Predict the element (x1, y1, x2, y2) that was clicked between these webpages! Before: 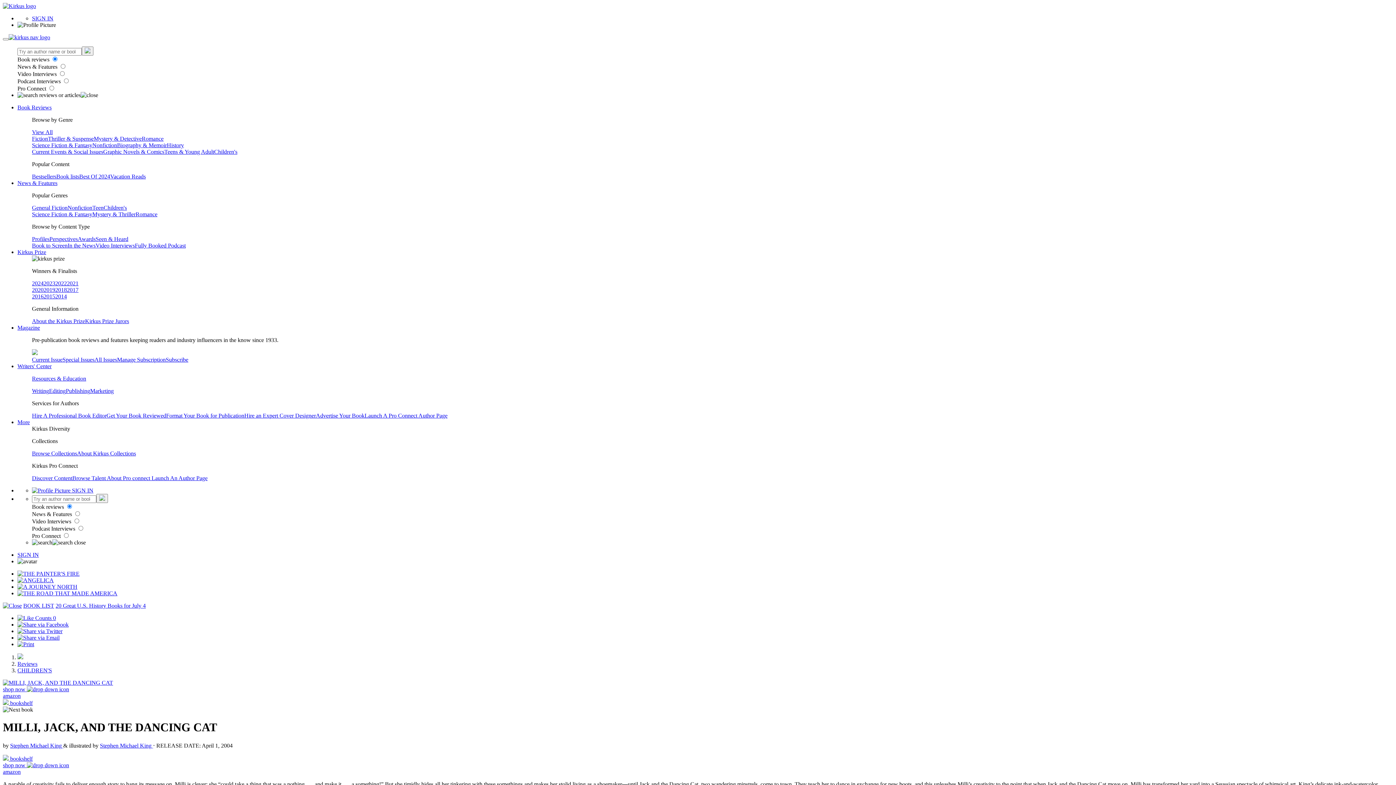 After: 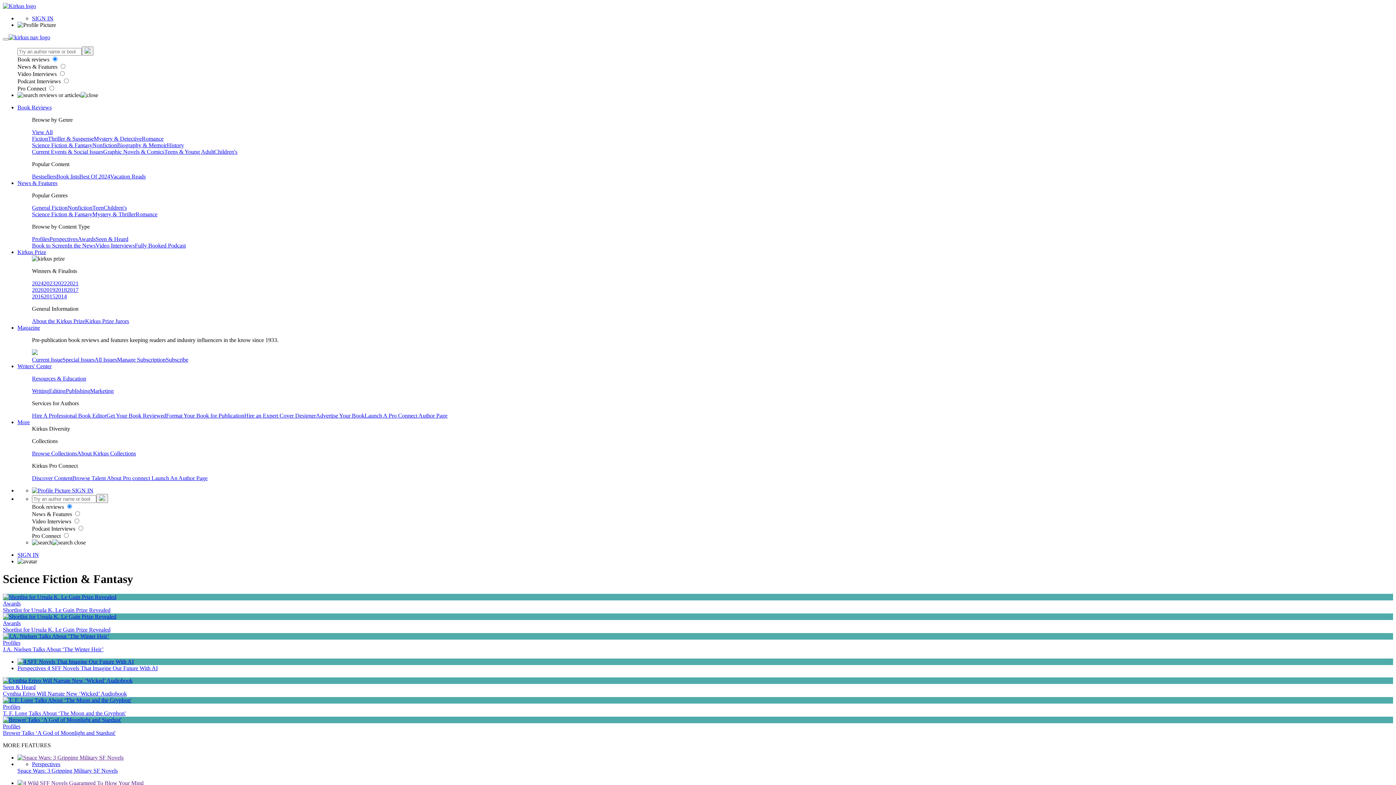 Action: label: Science Fiction & Fantasy bbox: (32, 211, 92, 217)